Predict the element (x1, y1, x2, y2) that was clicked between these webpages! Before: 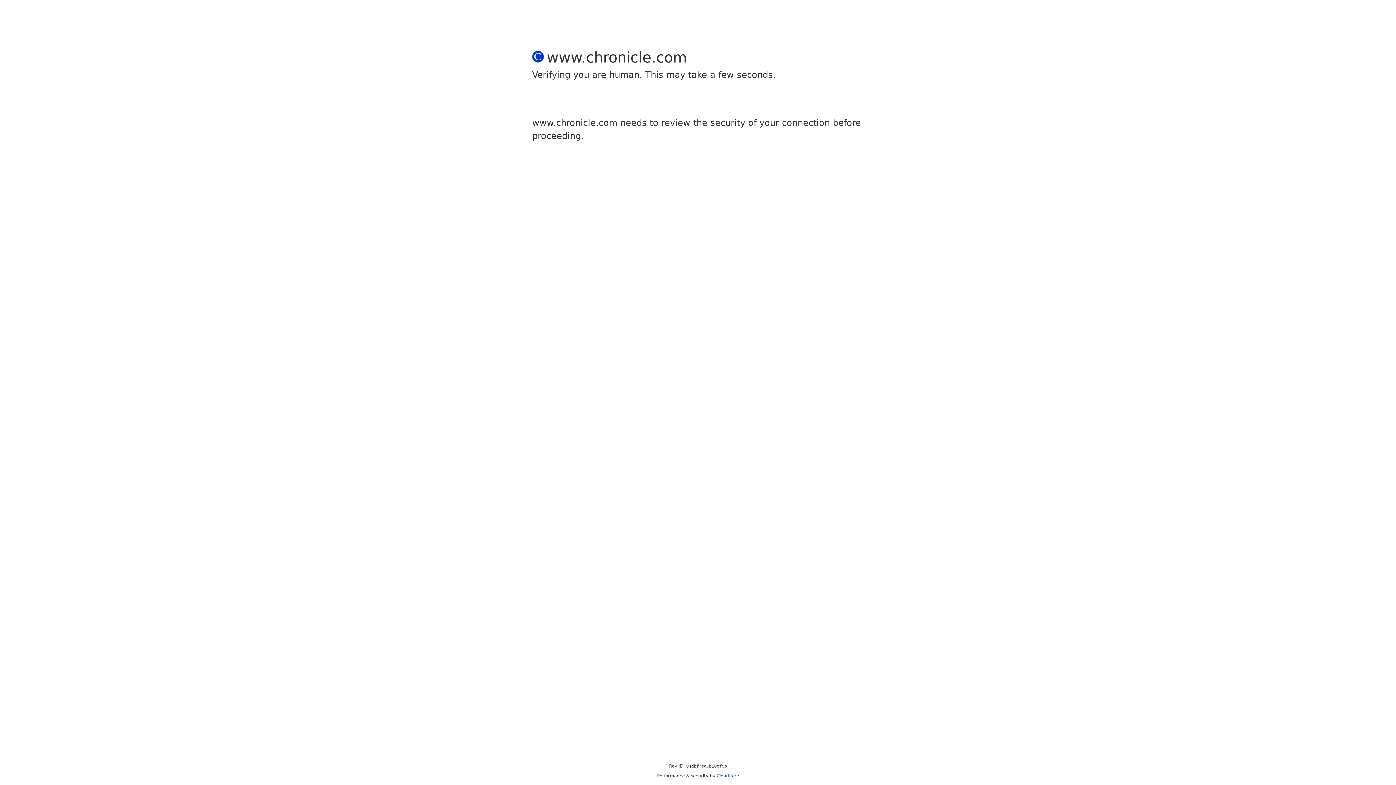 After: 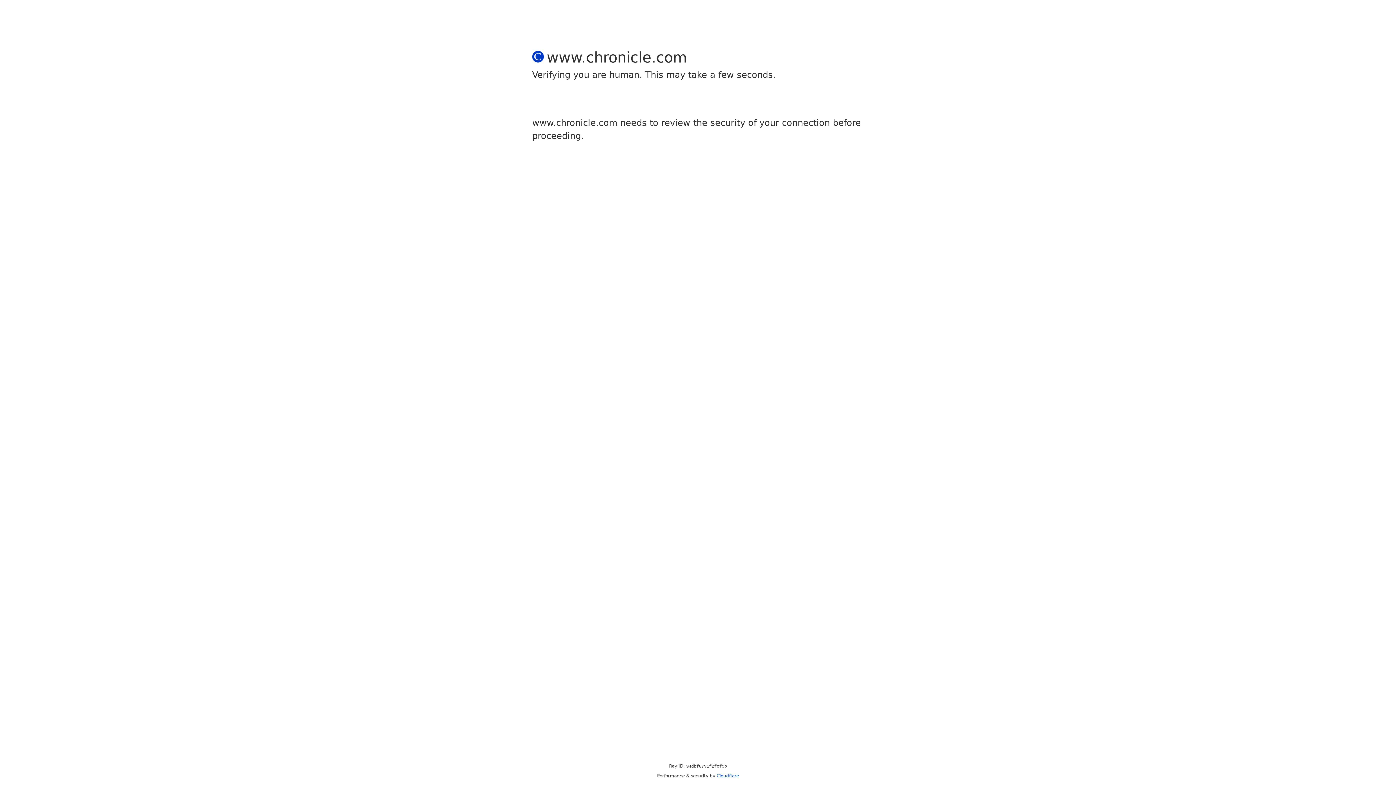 Action: bbox: (716, 773, 739, 778) label: Cloudflare